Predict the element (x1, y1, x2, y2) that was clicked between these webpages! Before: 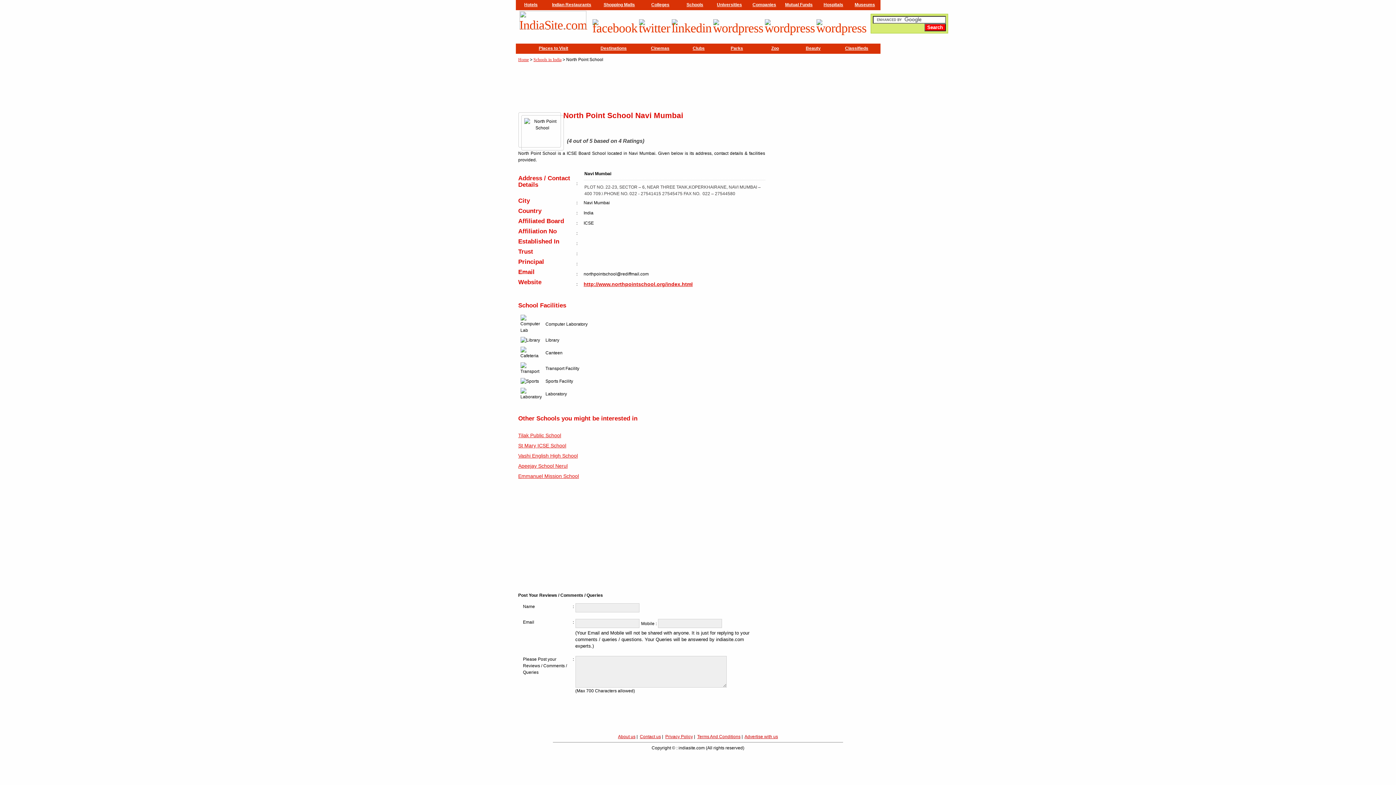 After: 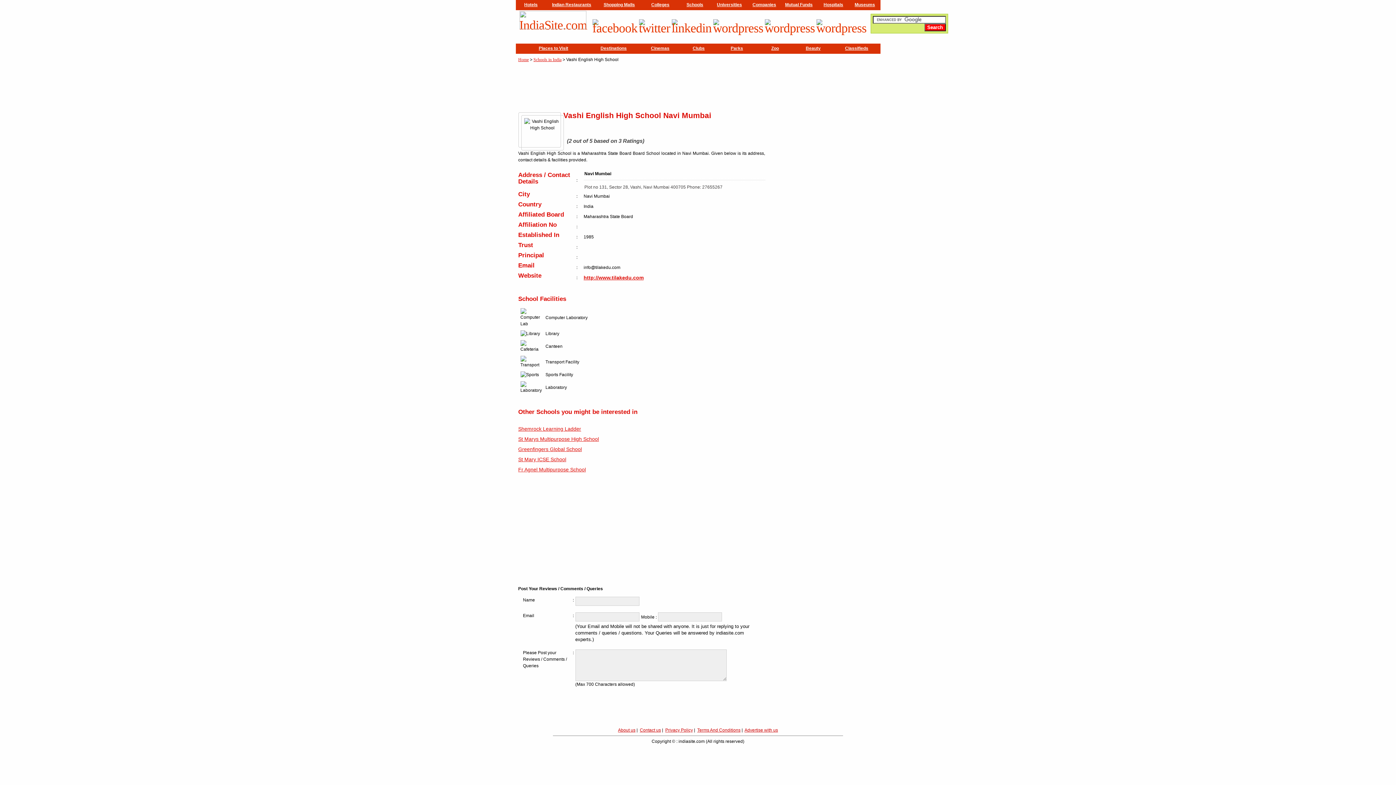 Action: bbox: (518, 453, 578, 458) label: Vashi English High School